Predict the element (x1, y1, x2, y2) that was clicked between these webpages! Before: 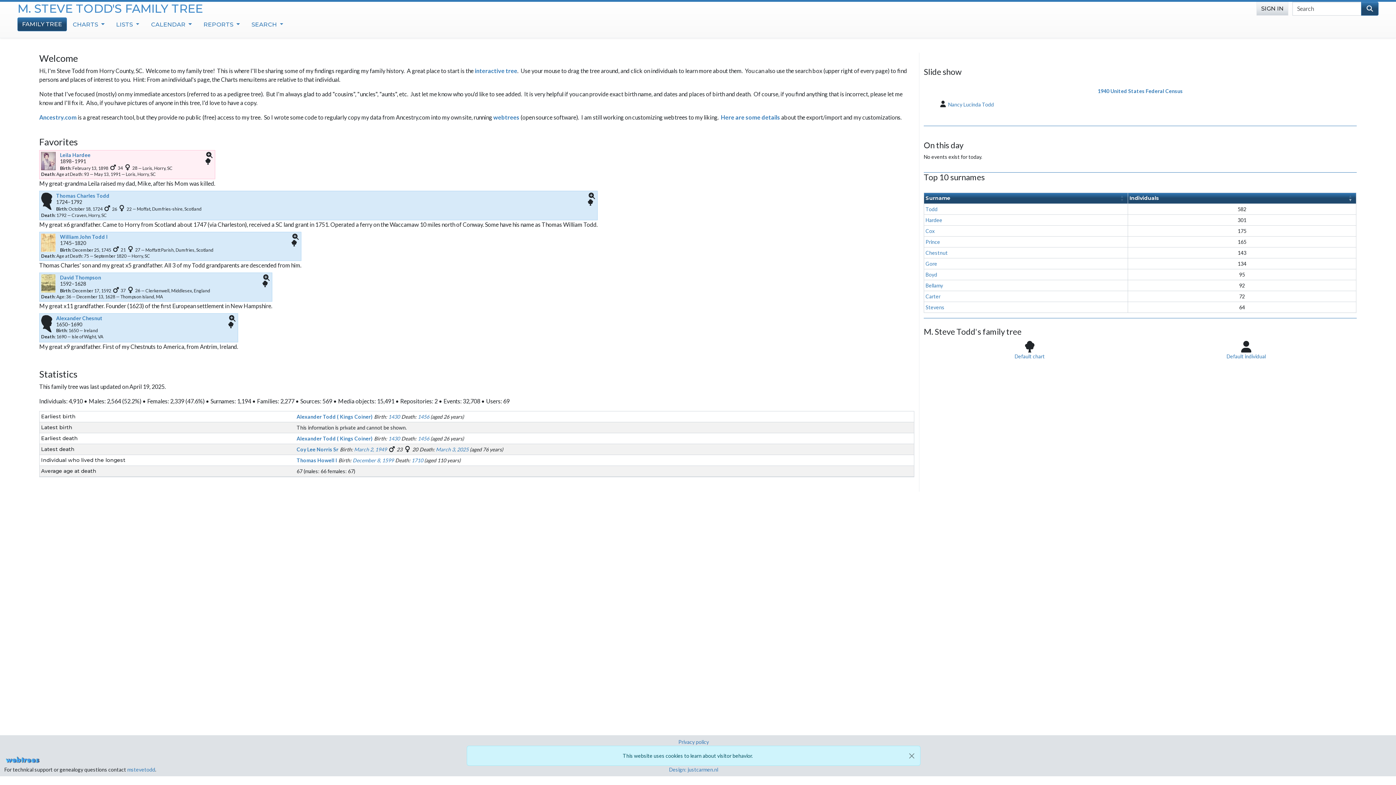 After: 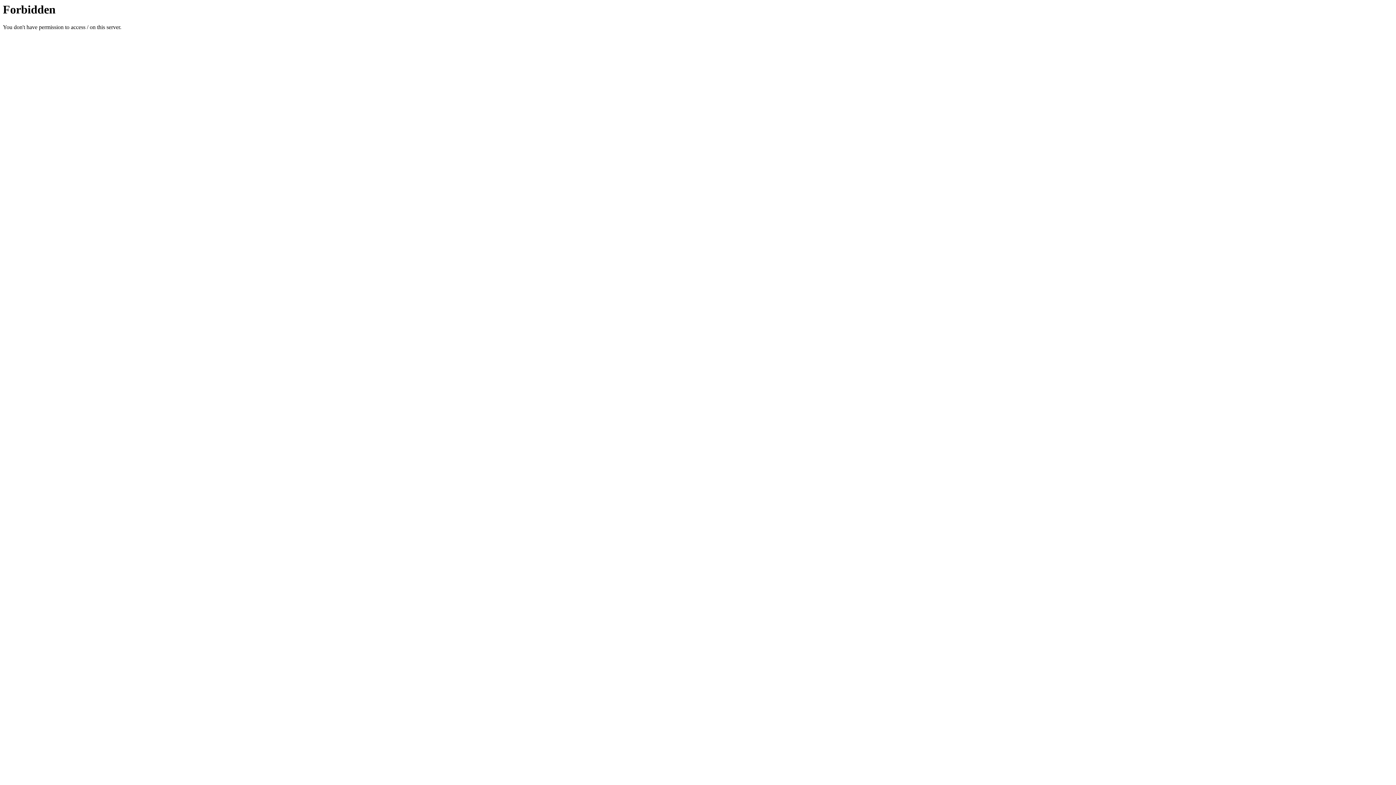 Action: label: Design: justcarmen.nl bbox: (669, 766, 718, 773)